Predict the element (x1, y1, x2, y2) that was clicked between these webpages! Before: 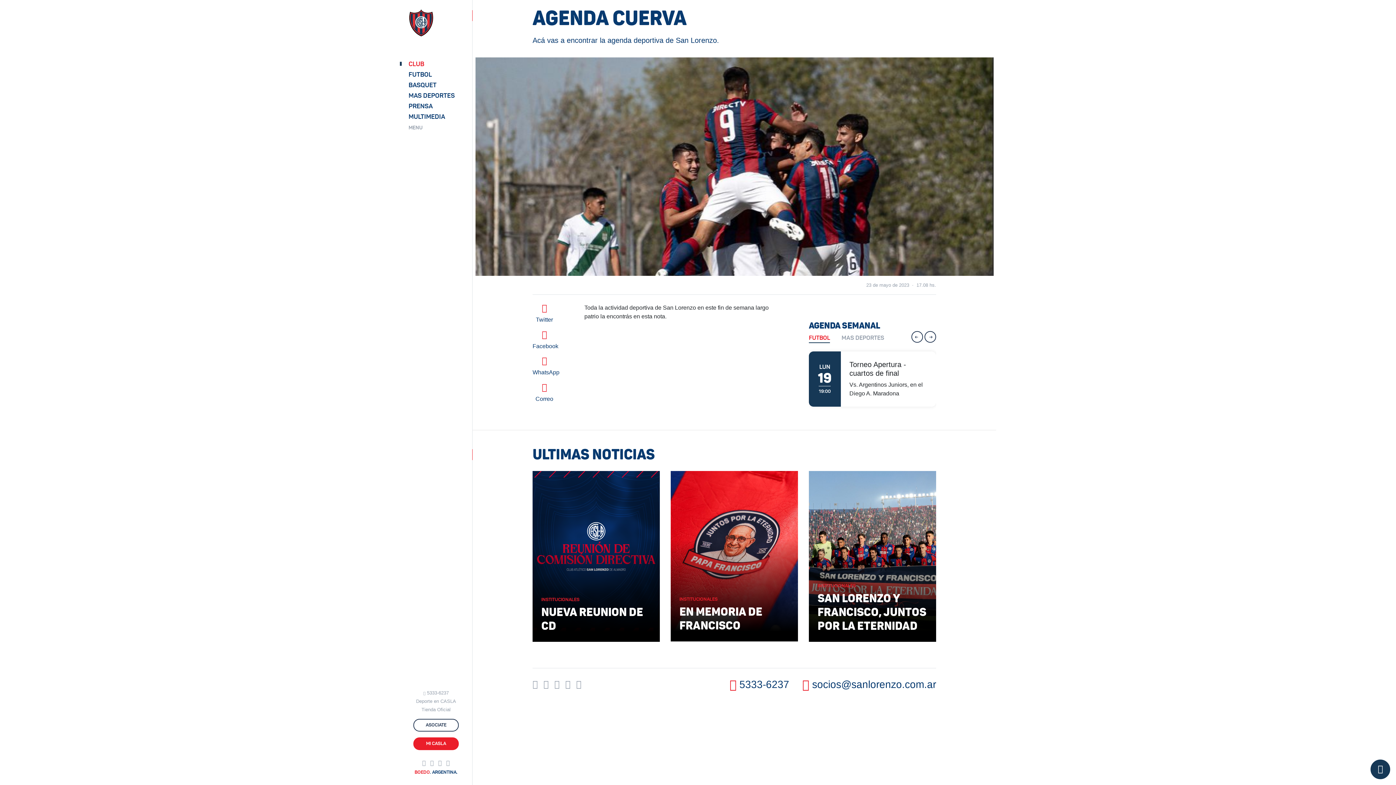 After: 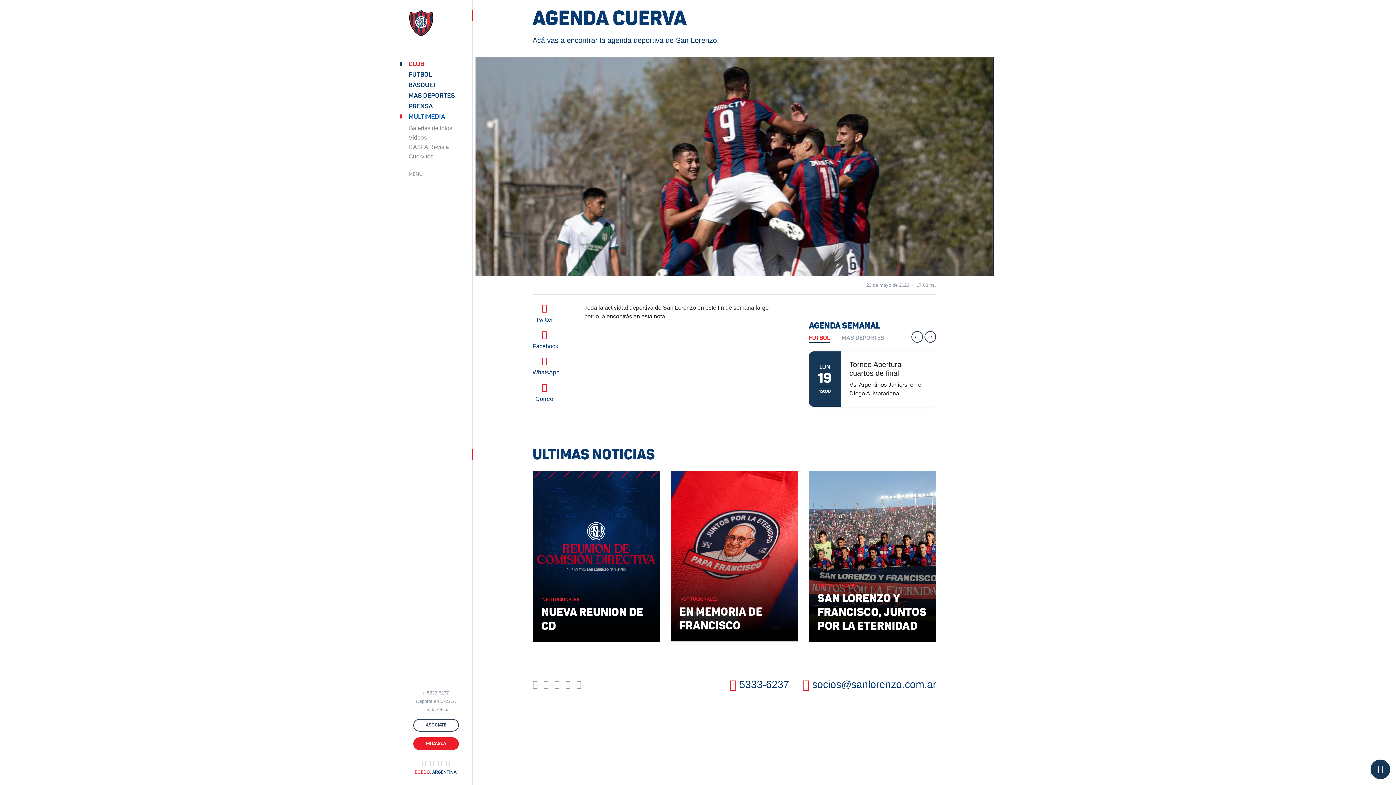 Action: label: Menú Multimedia bbox: (400, 114, 460, 120)